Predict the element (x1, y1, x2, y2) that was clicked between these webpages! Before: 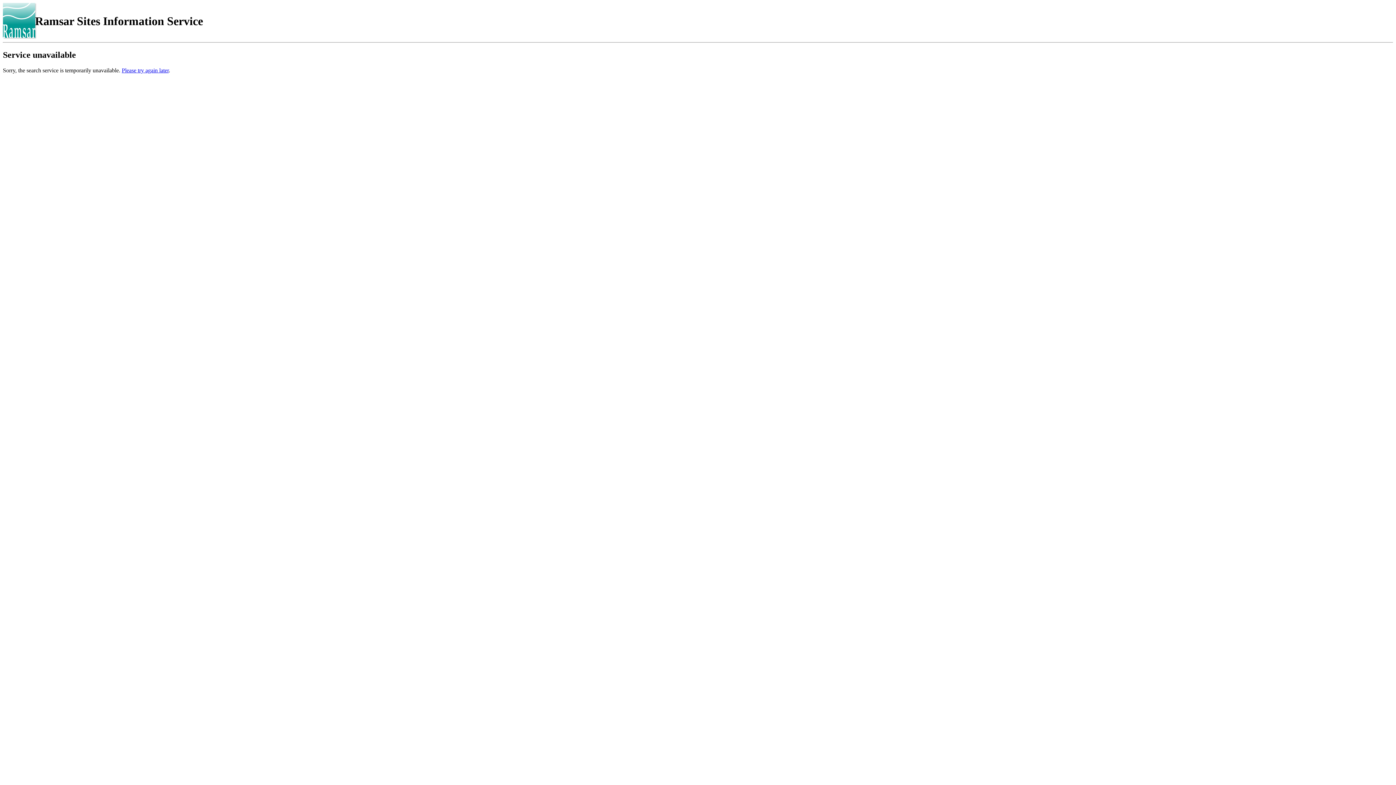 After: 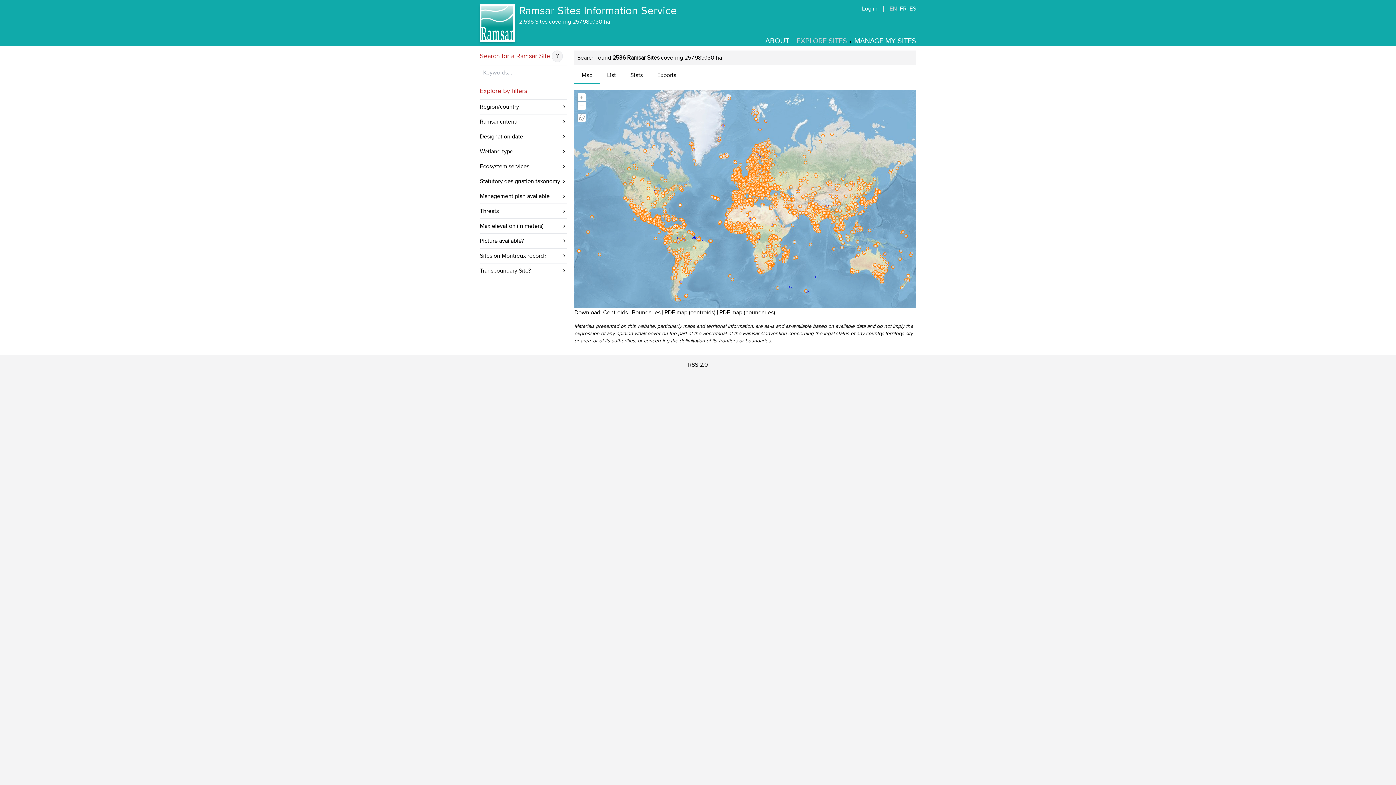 Action: bbox: (2, 2, 35, 39)